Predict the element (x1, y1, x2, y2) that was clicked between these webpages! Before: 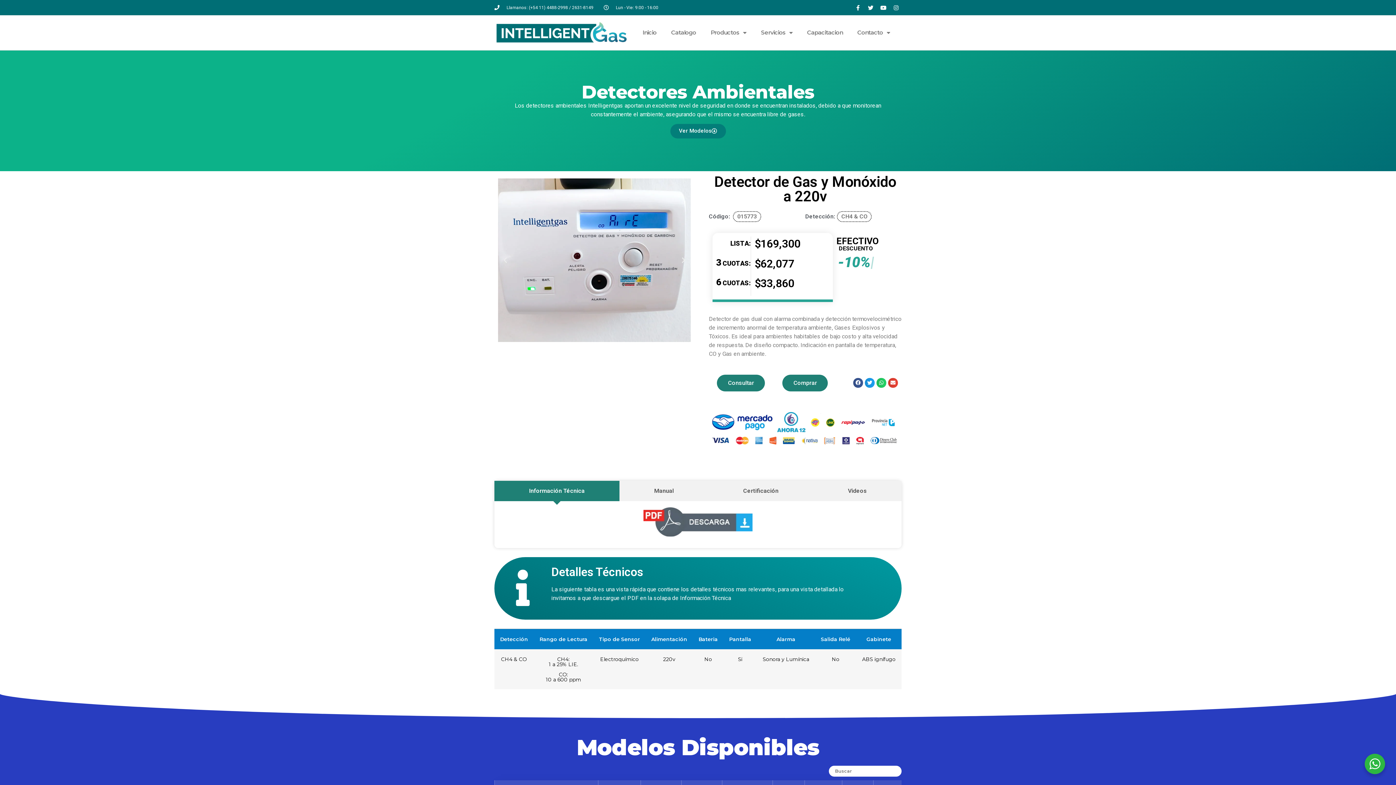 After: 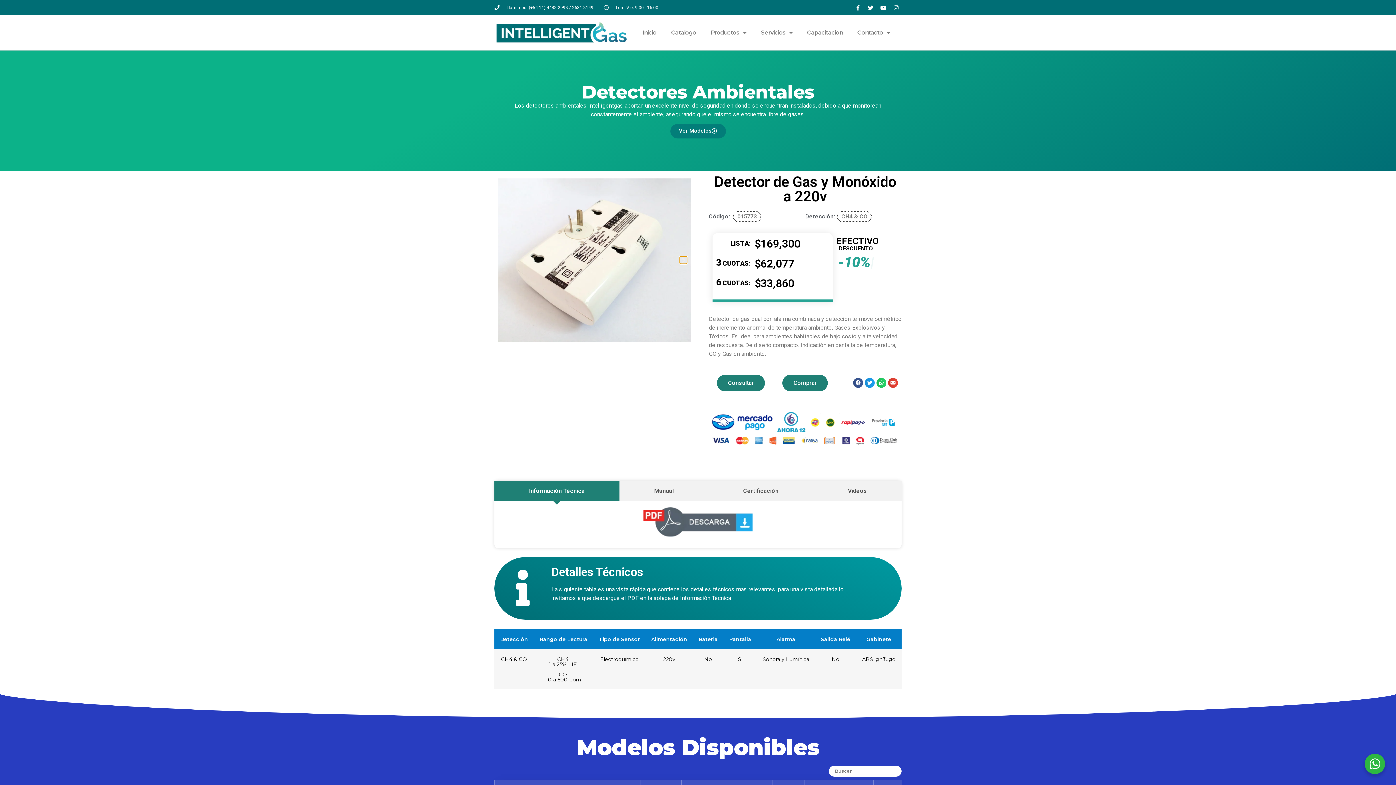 Action: label: Next slide bbox: (680, 256, 687, 264)